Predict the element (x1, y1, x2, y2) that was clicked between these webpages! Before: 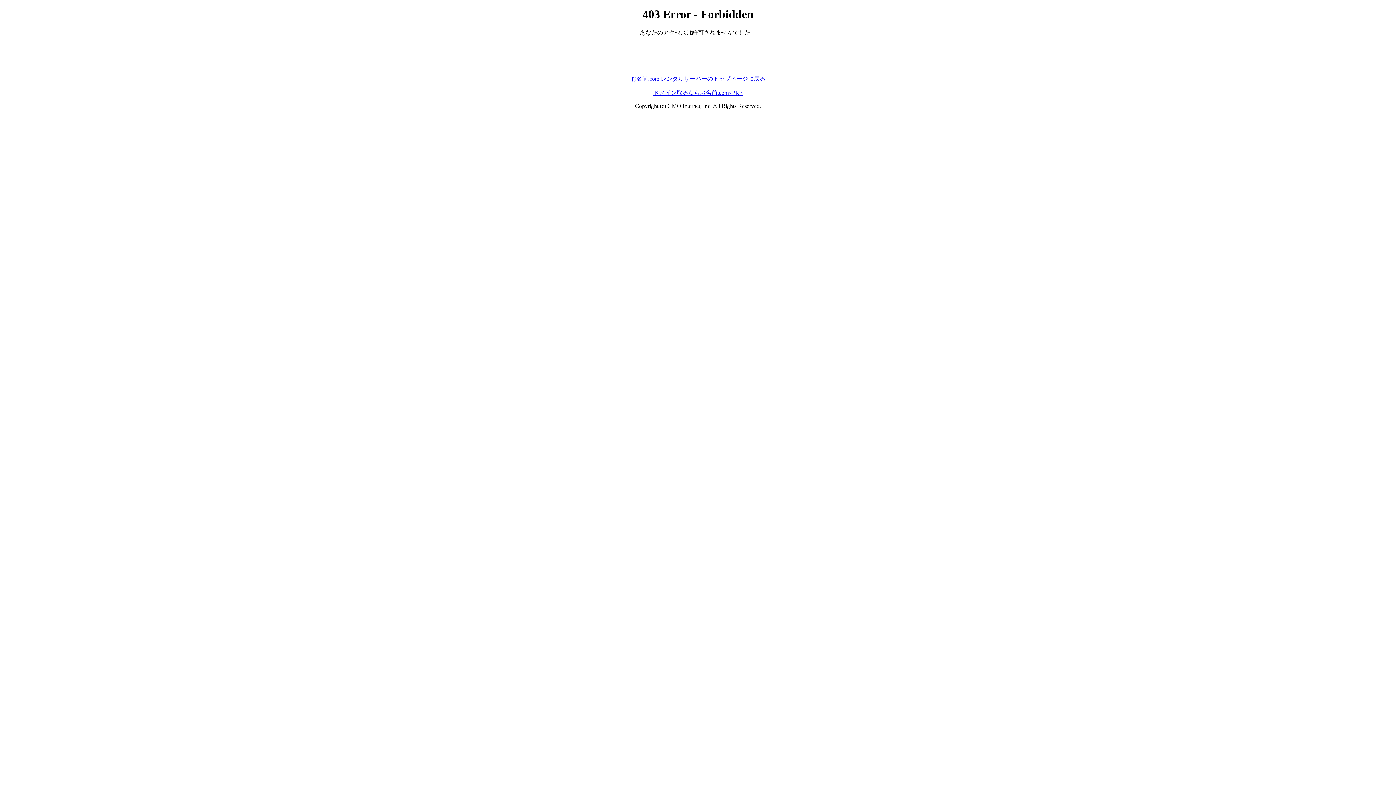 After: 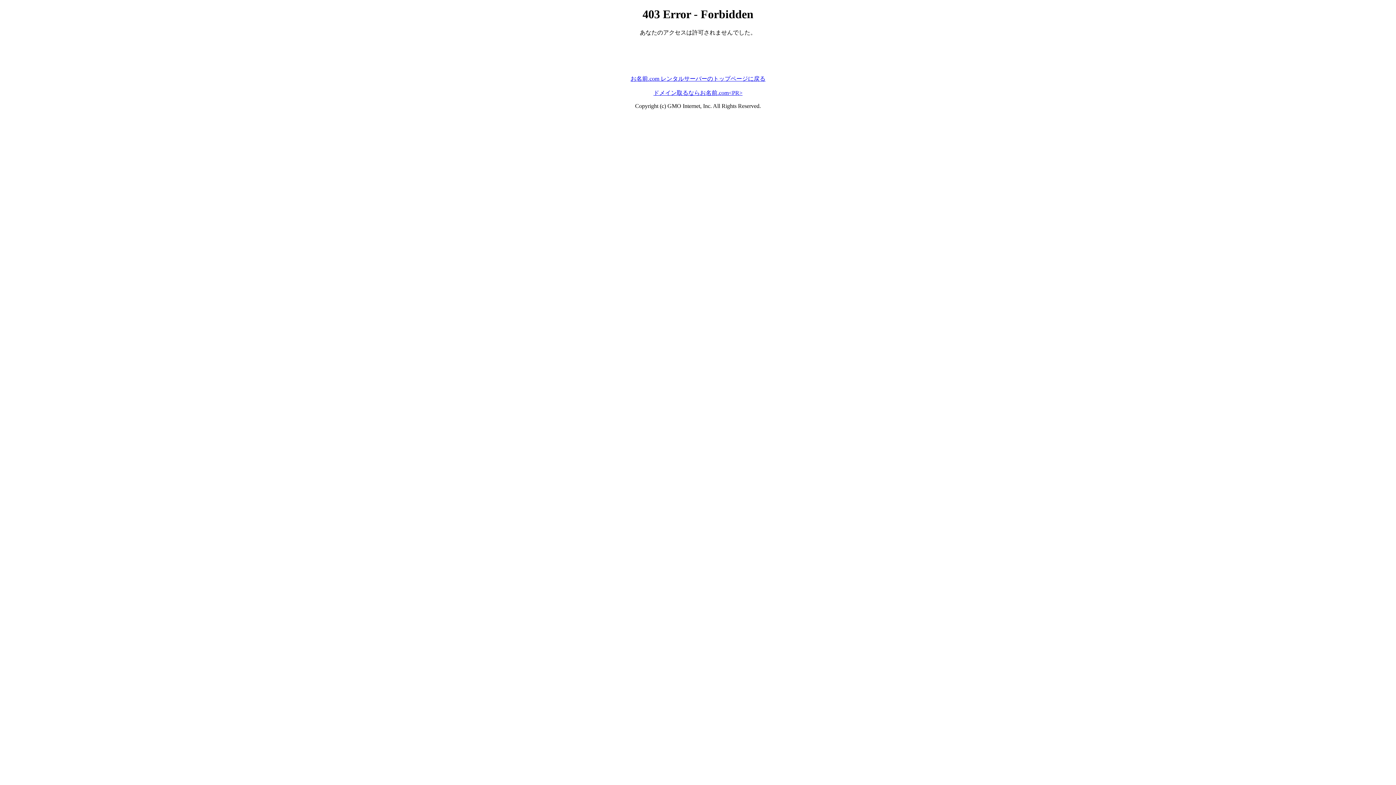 Action: bbox: (653, 89, 742, 95) label: ドメイン取るならお名前.com<PR>